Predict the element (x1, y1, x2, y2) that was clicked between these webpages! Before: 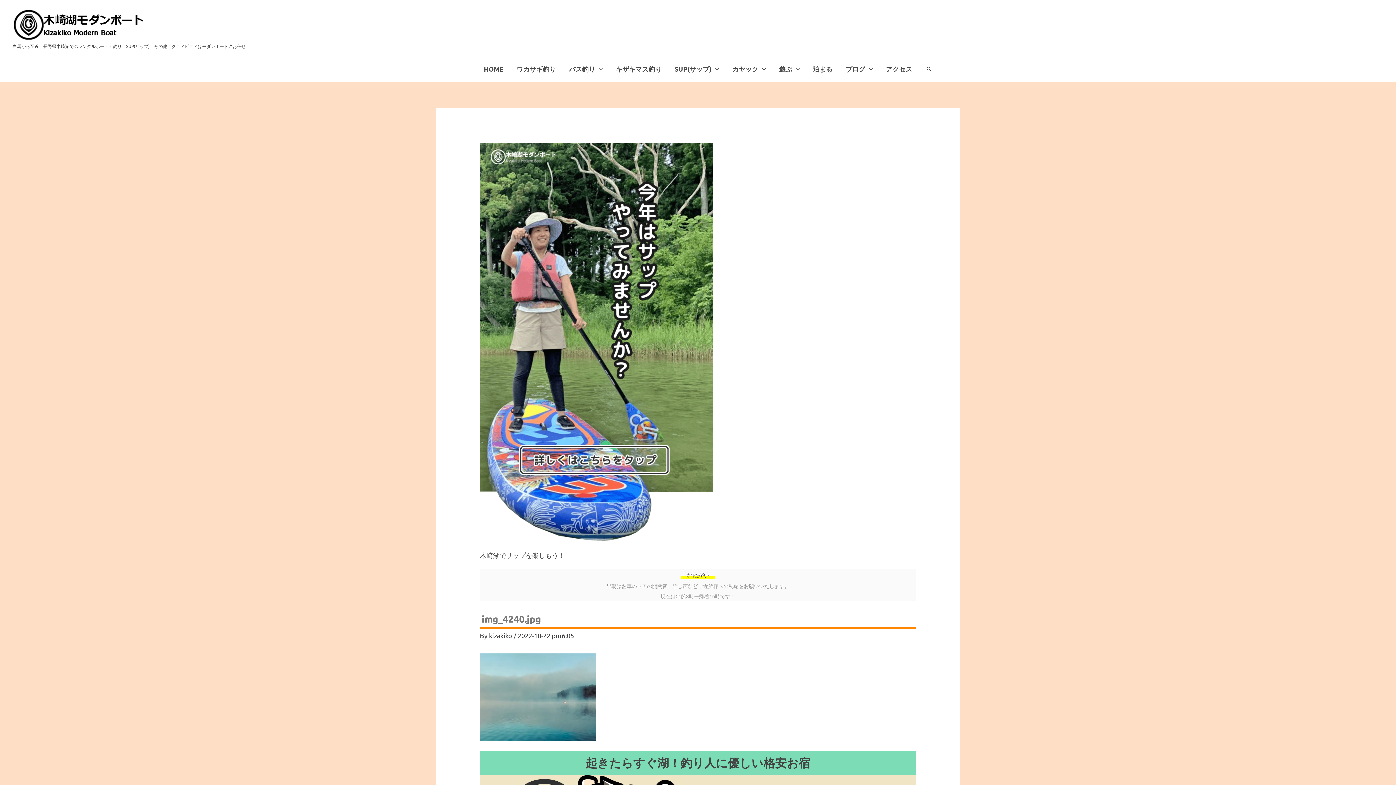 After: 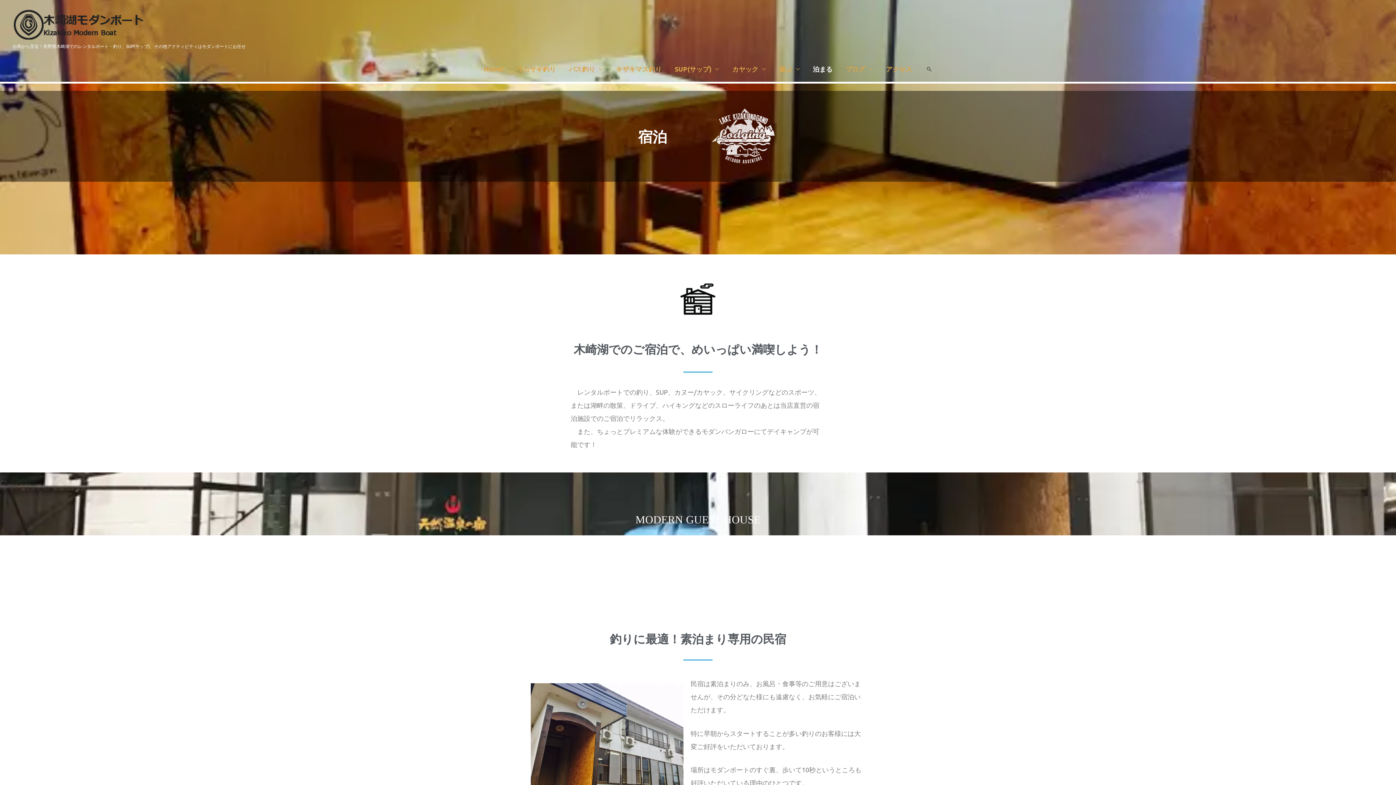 Action: label: 起きたらすぐ湖！釣り人に優しい格安お宿 bbox: (585, 755, 810, 770)